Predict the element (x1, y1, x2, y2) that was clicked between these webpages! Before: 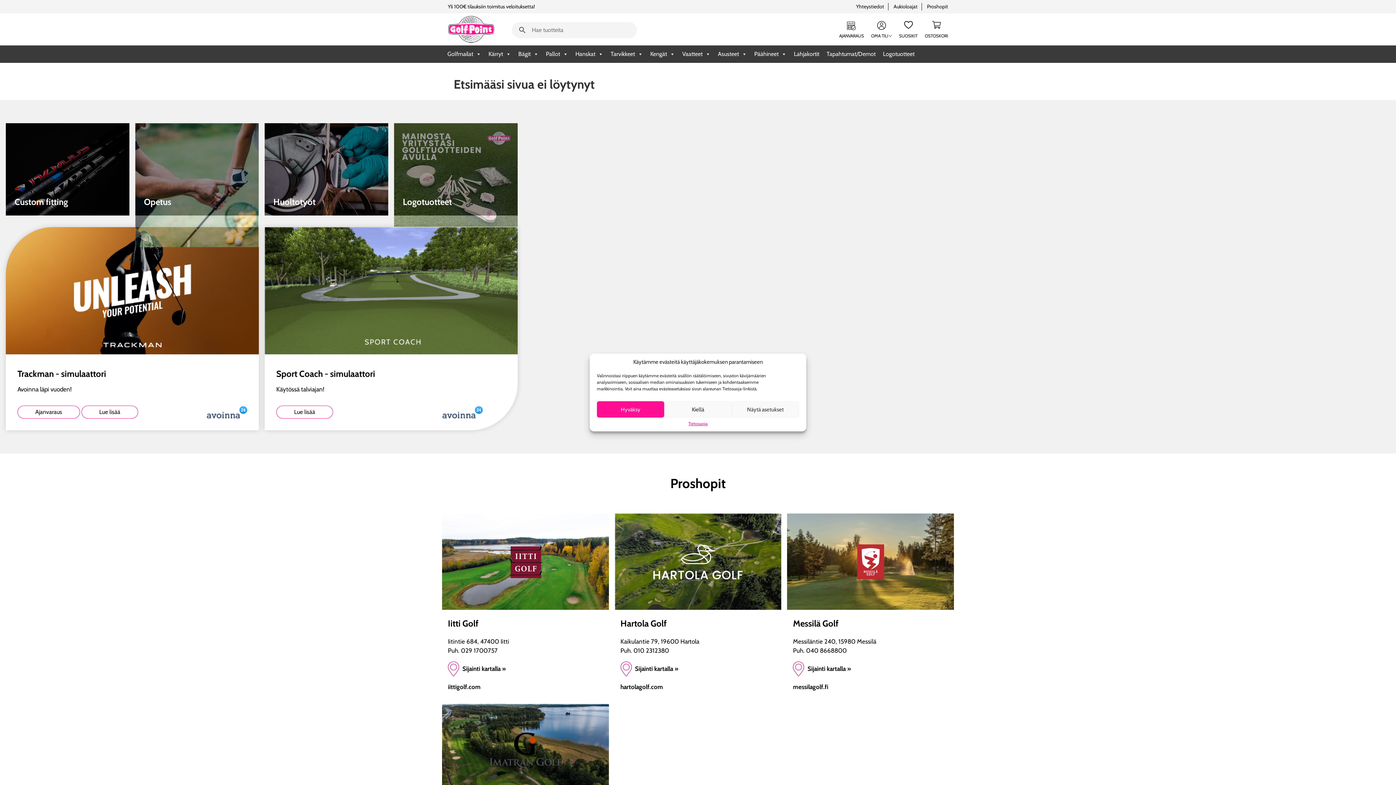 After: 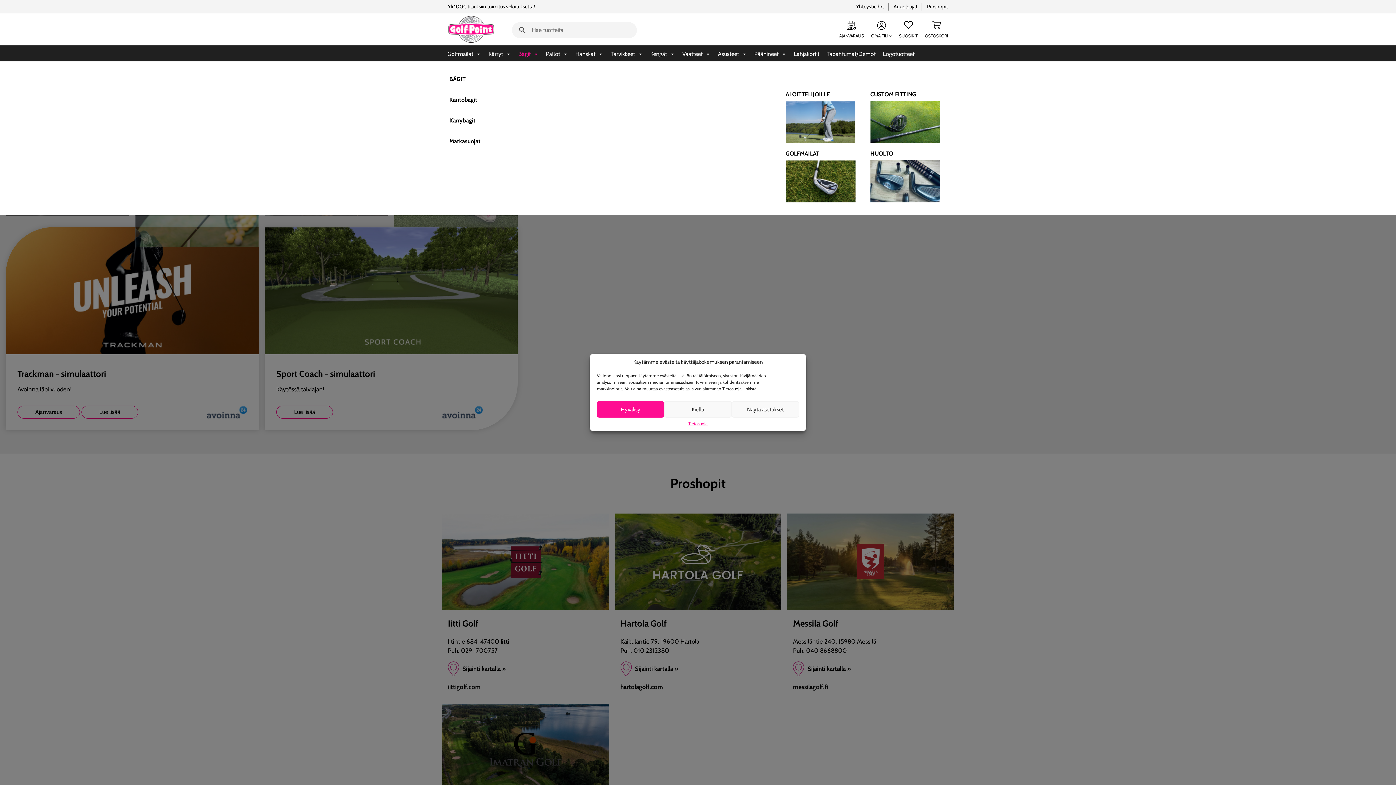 Action: label: Bägit bbox: (514, 47, 542, 61)